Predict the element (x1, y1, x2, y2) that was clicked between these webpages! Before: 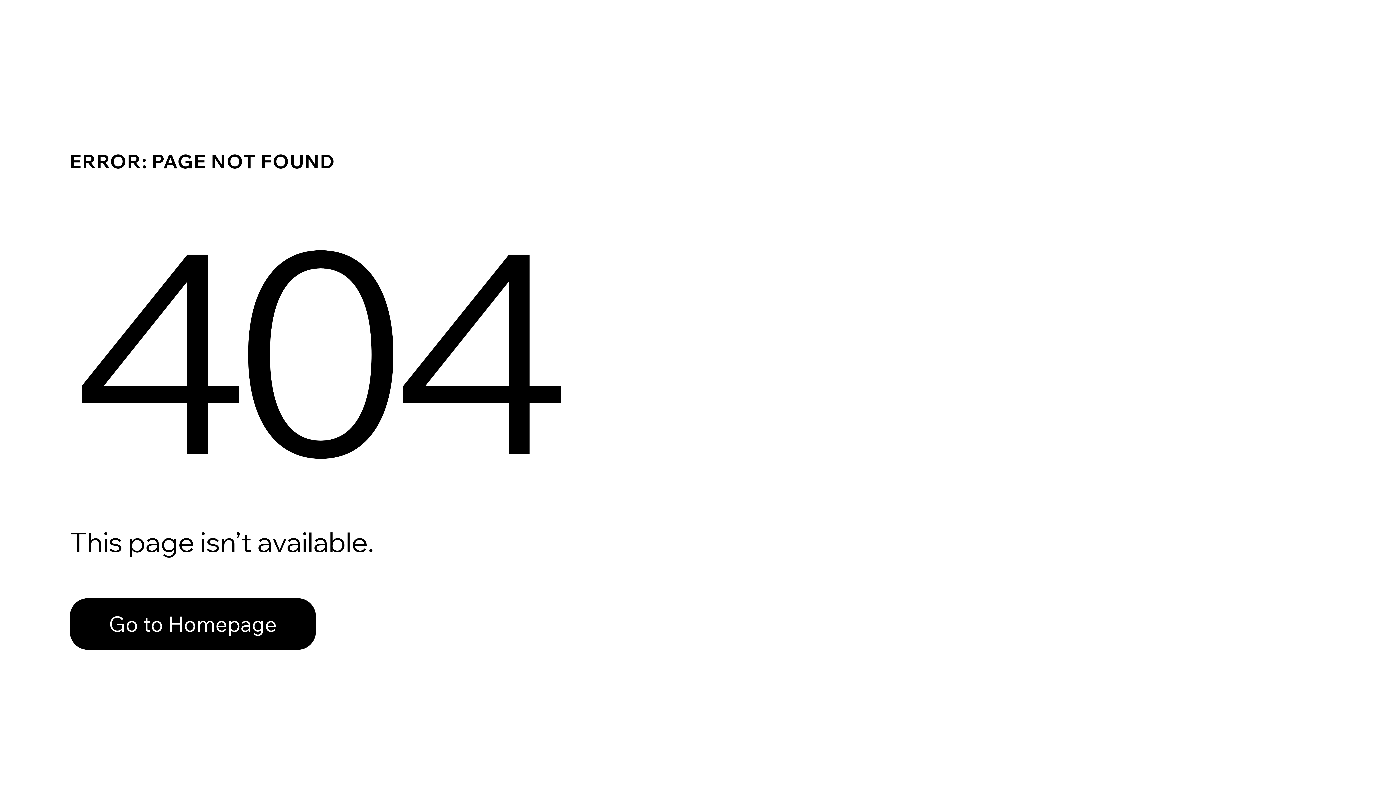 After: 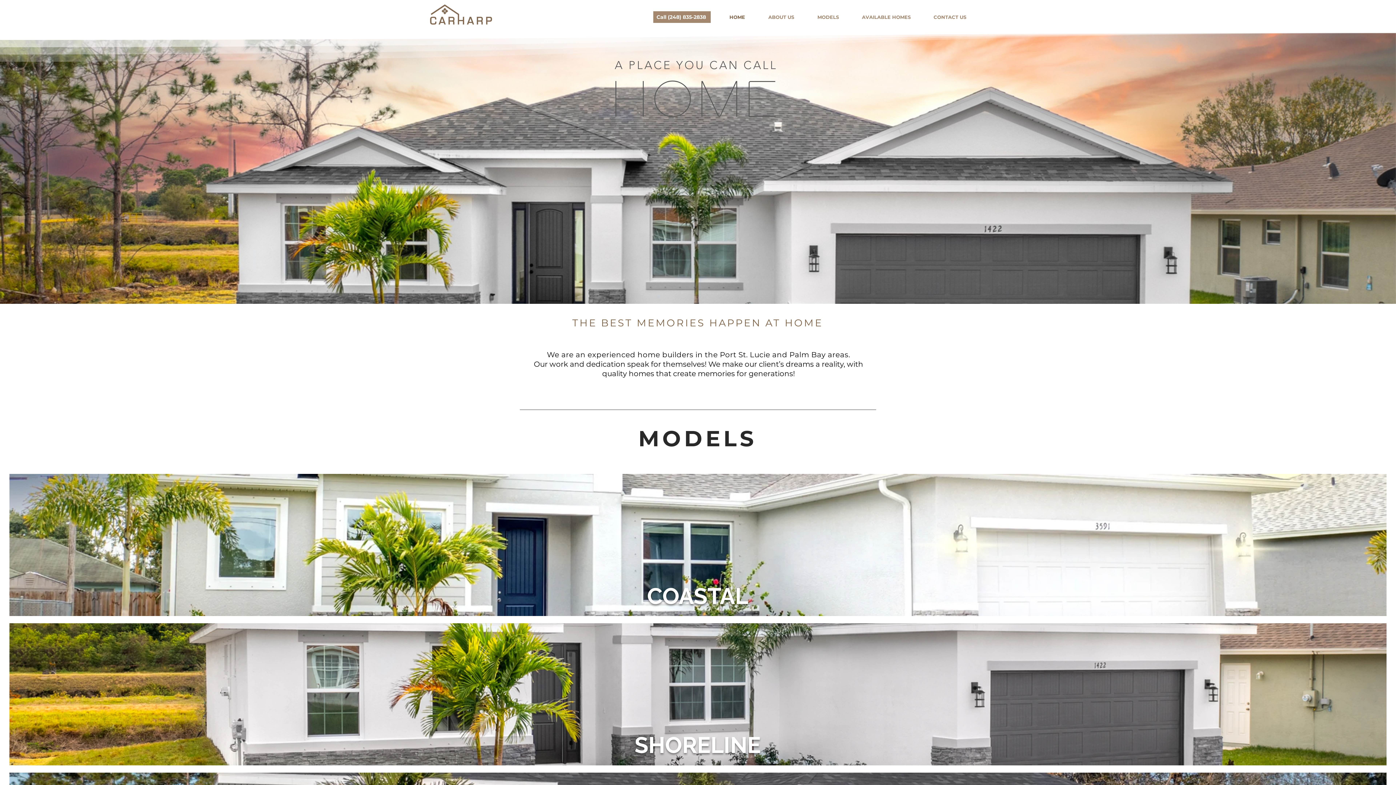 Action: label: Go to Homepage bbox: (69, 582, 768, 659)